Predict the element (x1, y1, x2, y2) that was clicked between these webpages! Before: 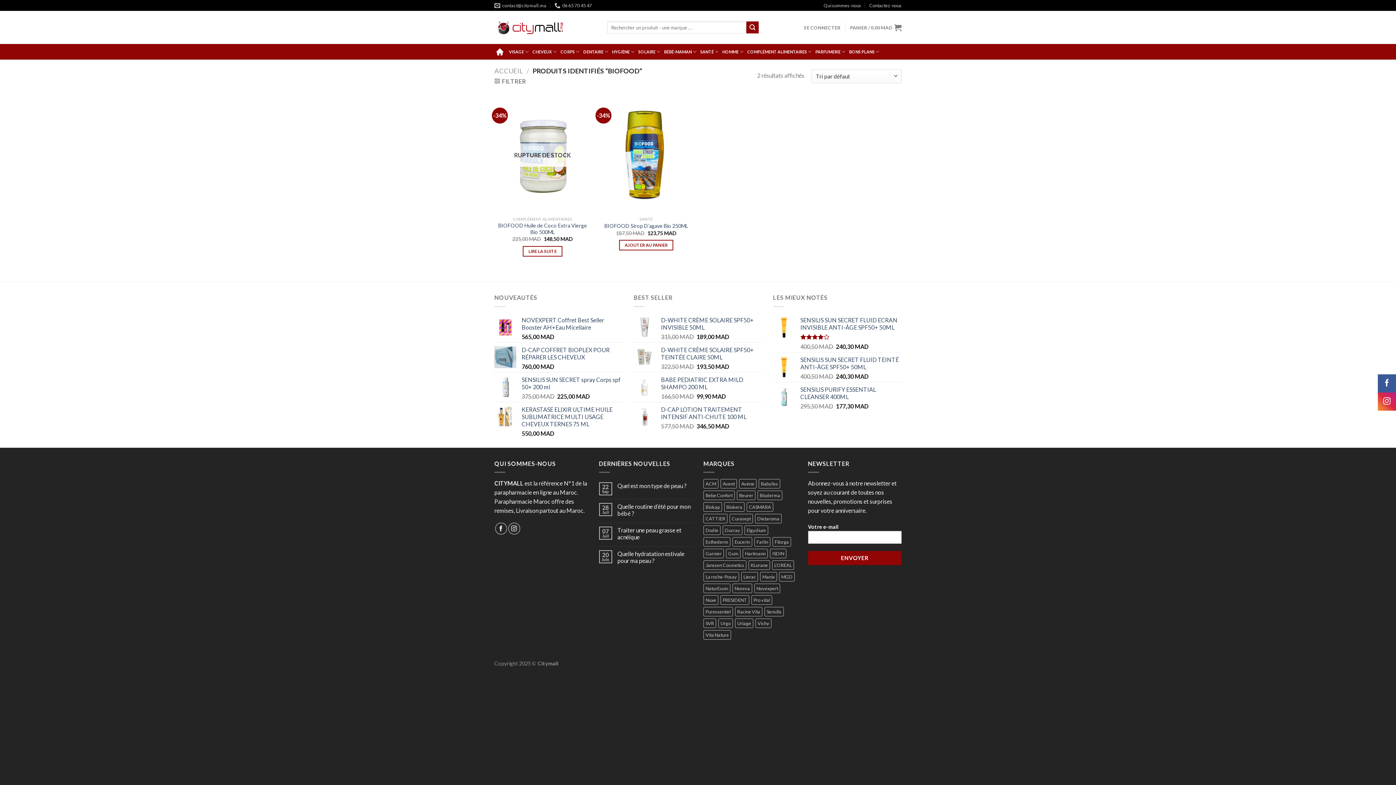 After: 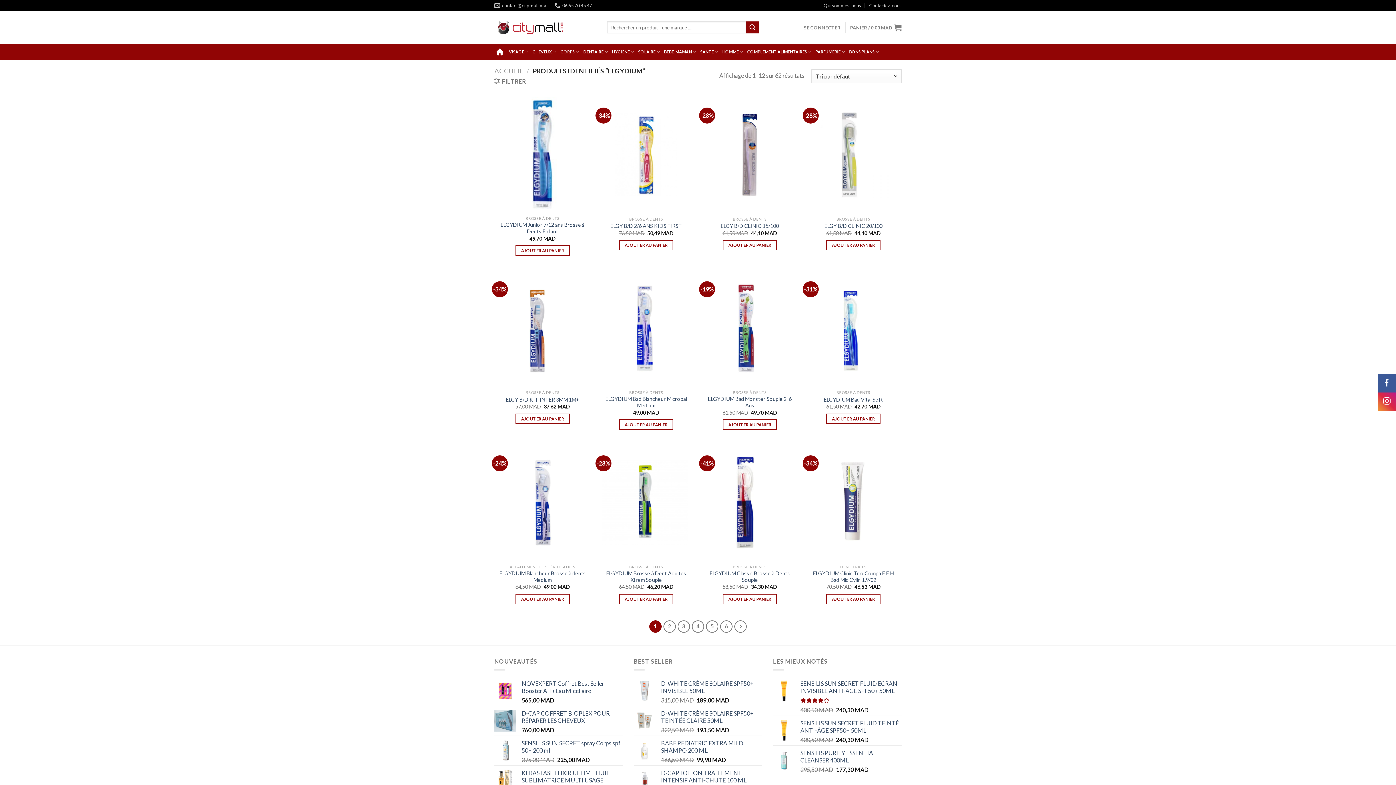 Action: bbox: (744, 525, 768, 535) label: Elgydium (62 produit)